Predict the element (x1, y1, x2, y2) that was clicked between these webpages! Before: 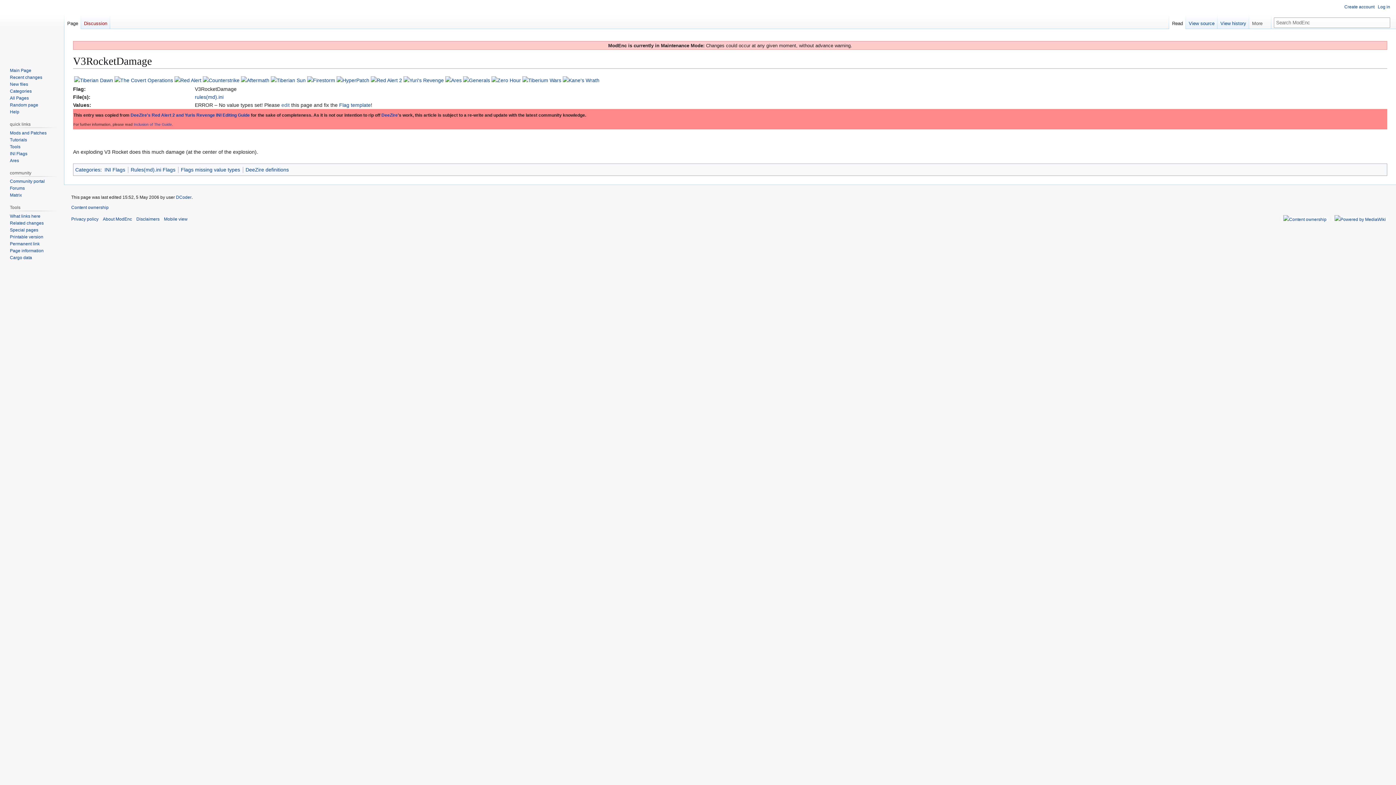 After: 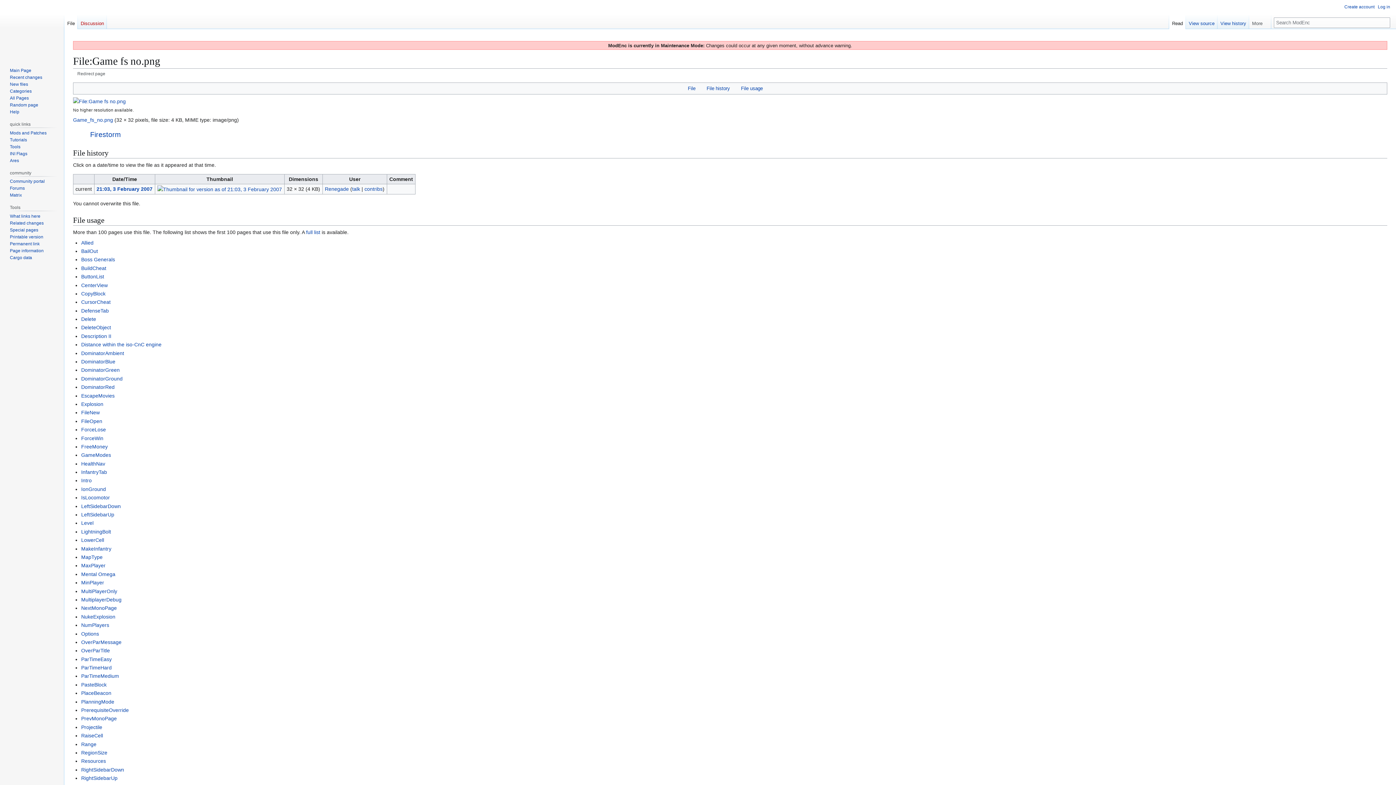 Action: bbox: (307, 76, 335, 82)